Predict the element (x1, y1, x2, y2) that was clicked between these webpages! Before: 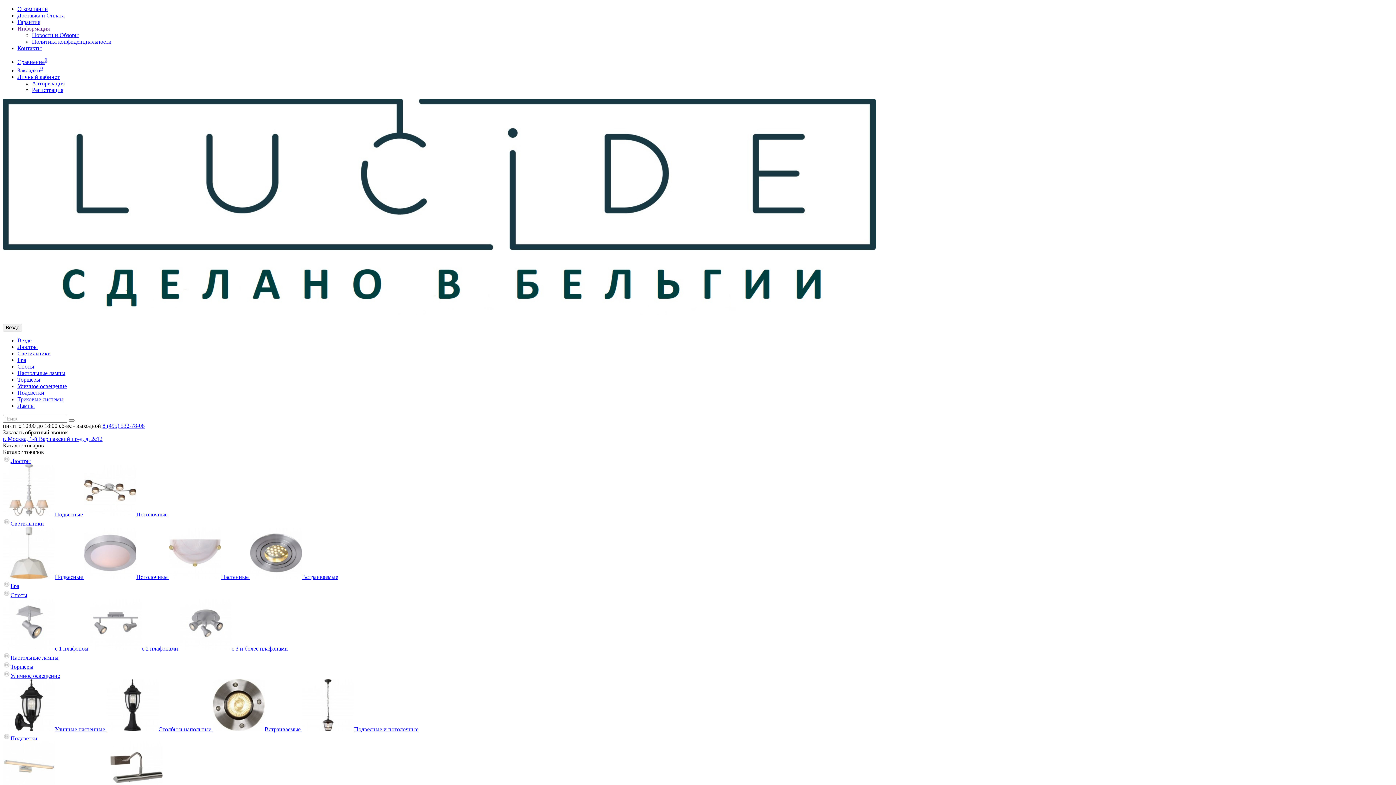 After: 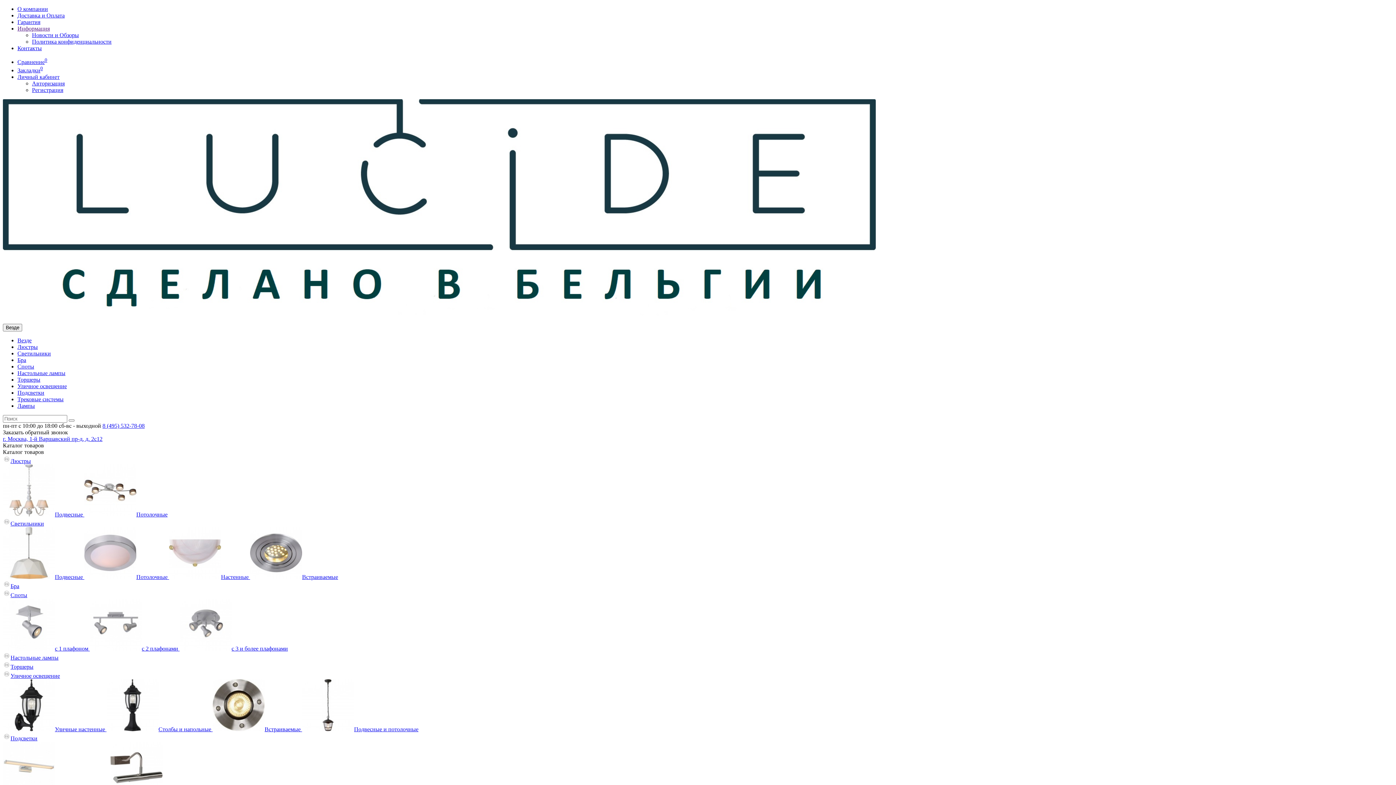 Action: label: Подсветки bbox: (2, 735, 37, 741)